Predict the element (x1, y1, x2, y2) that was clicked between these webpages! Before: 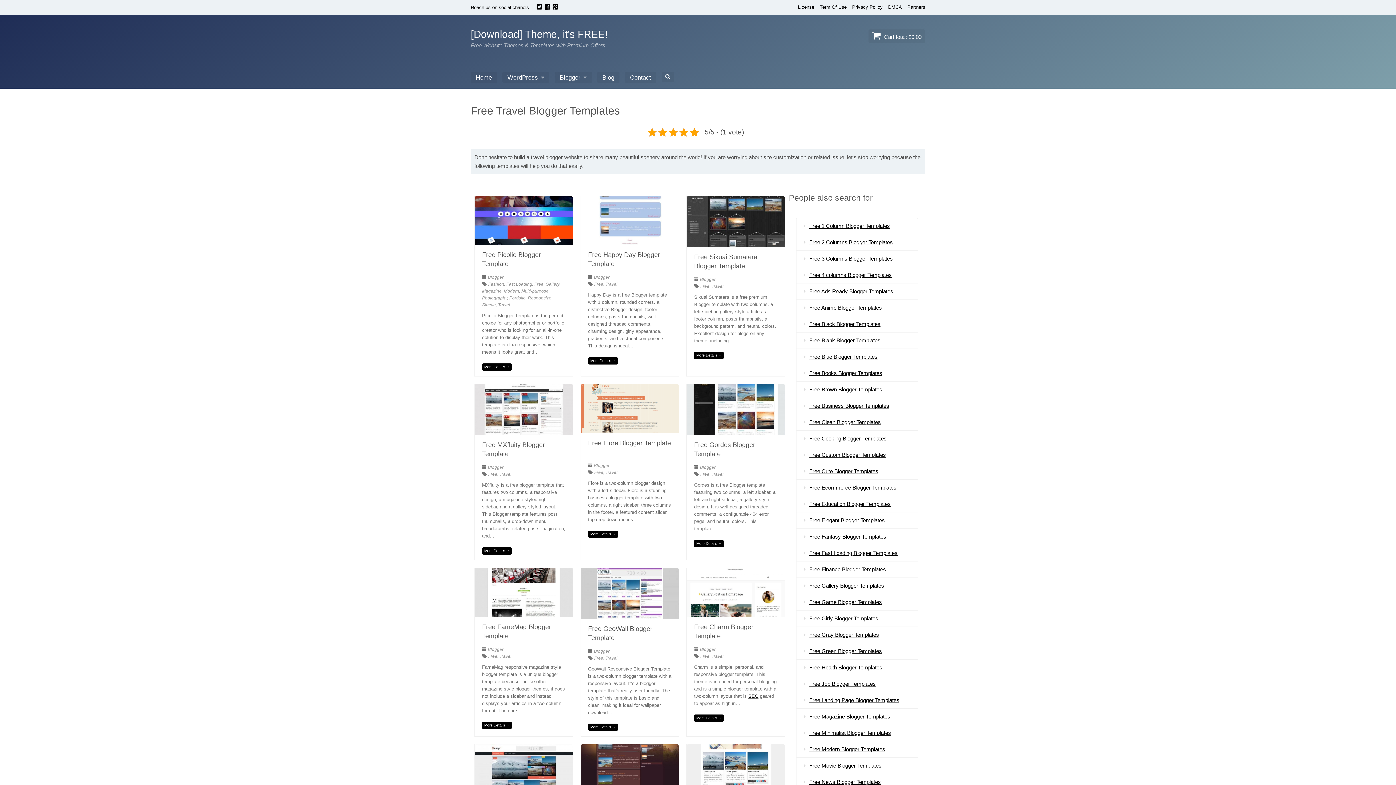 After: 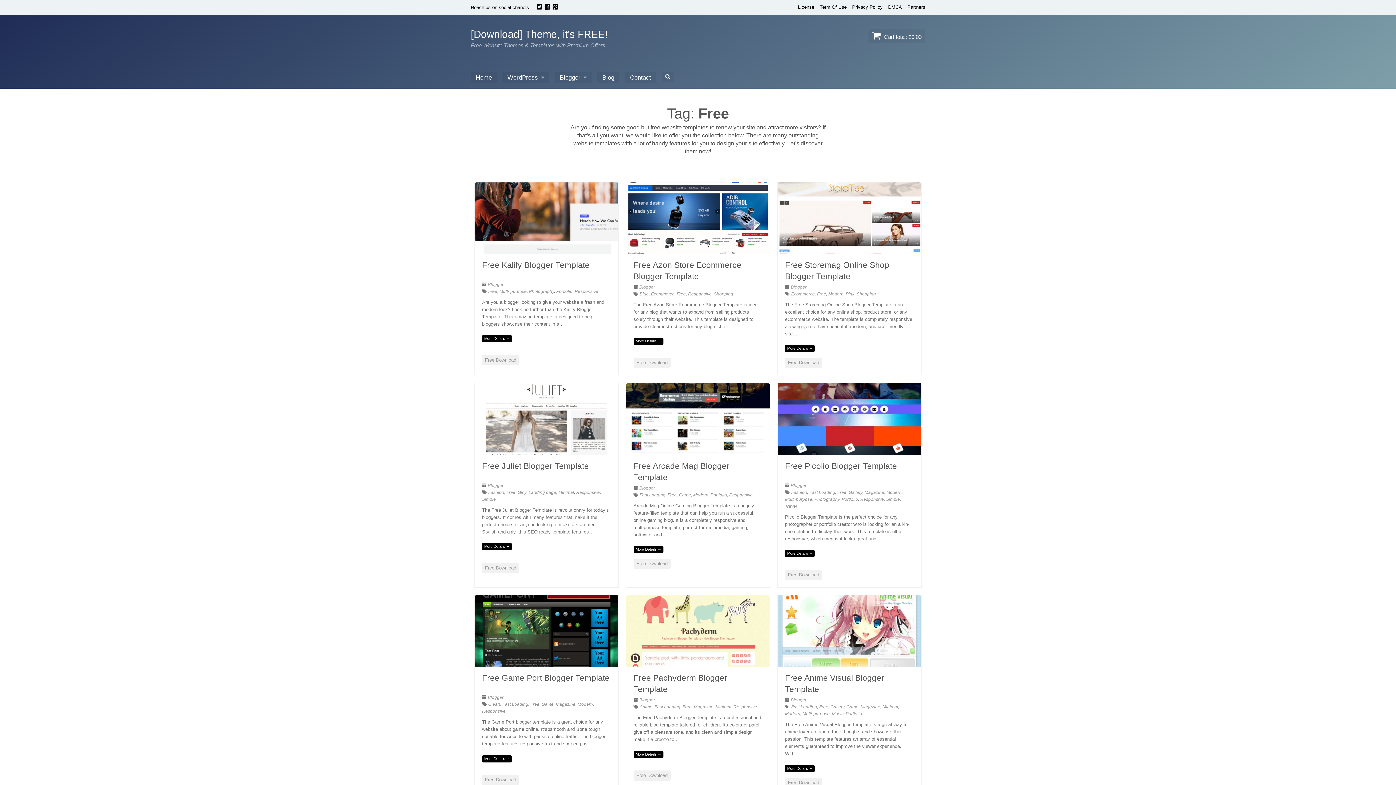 Action: bbox: (594, 470, 603, 475) label: Free